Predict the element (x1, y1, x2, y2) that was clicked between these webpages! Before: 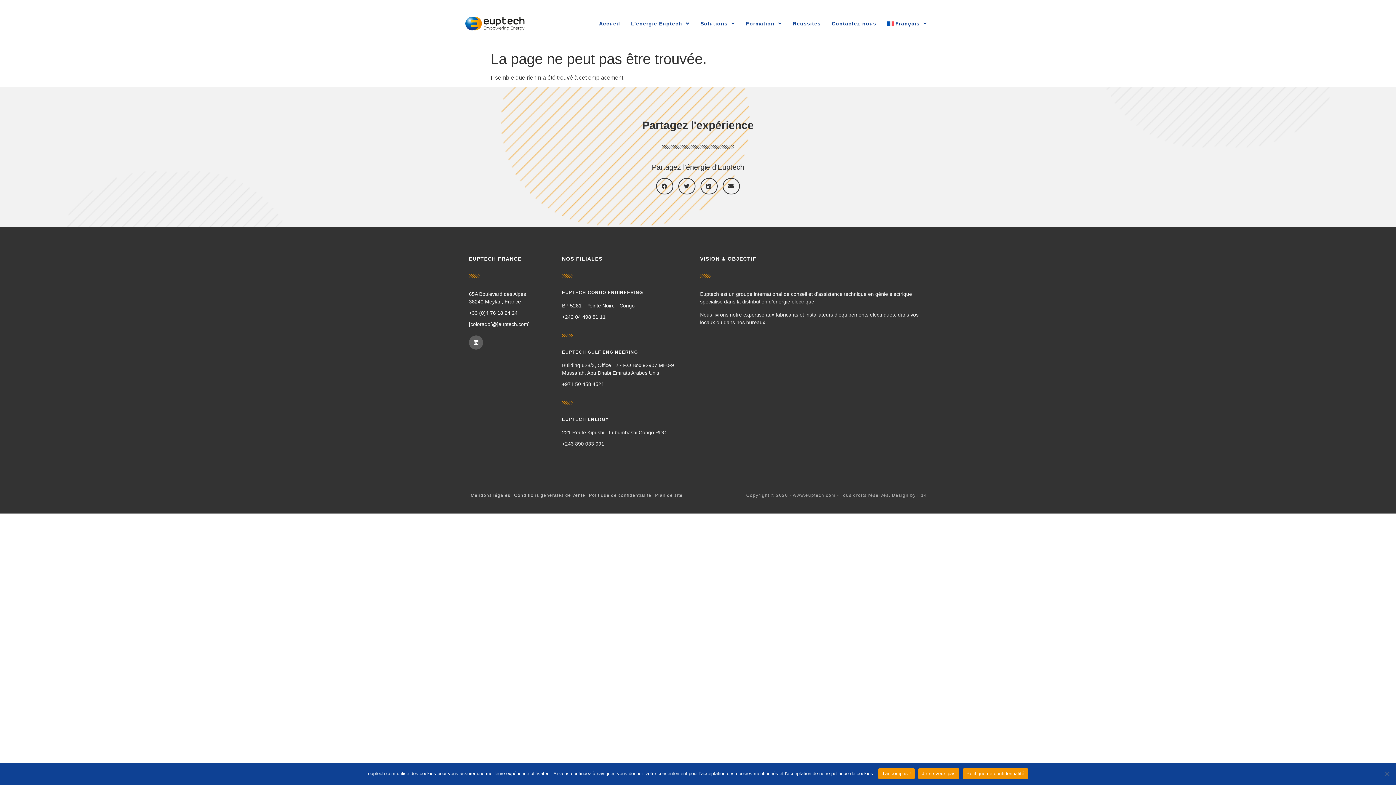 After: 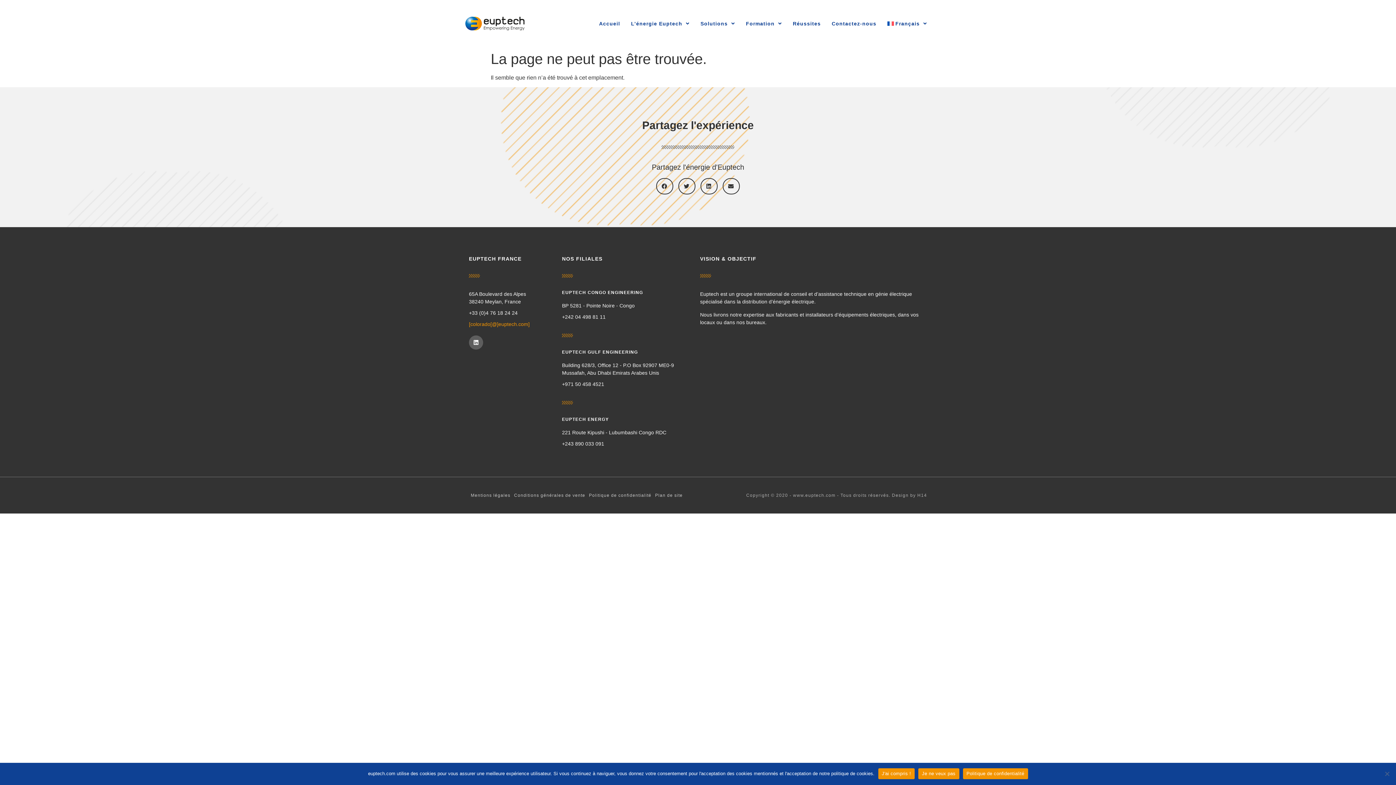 Action: bbox: (469, 320, 554, 328) label: [colorado[@]euptech.com]